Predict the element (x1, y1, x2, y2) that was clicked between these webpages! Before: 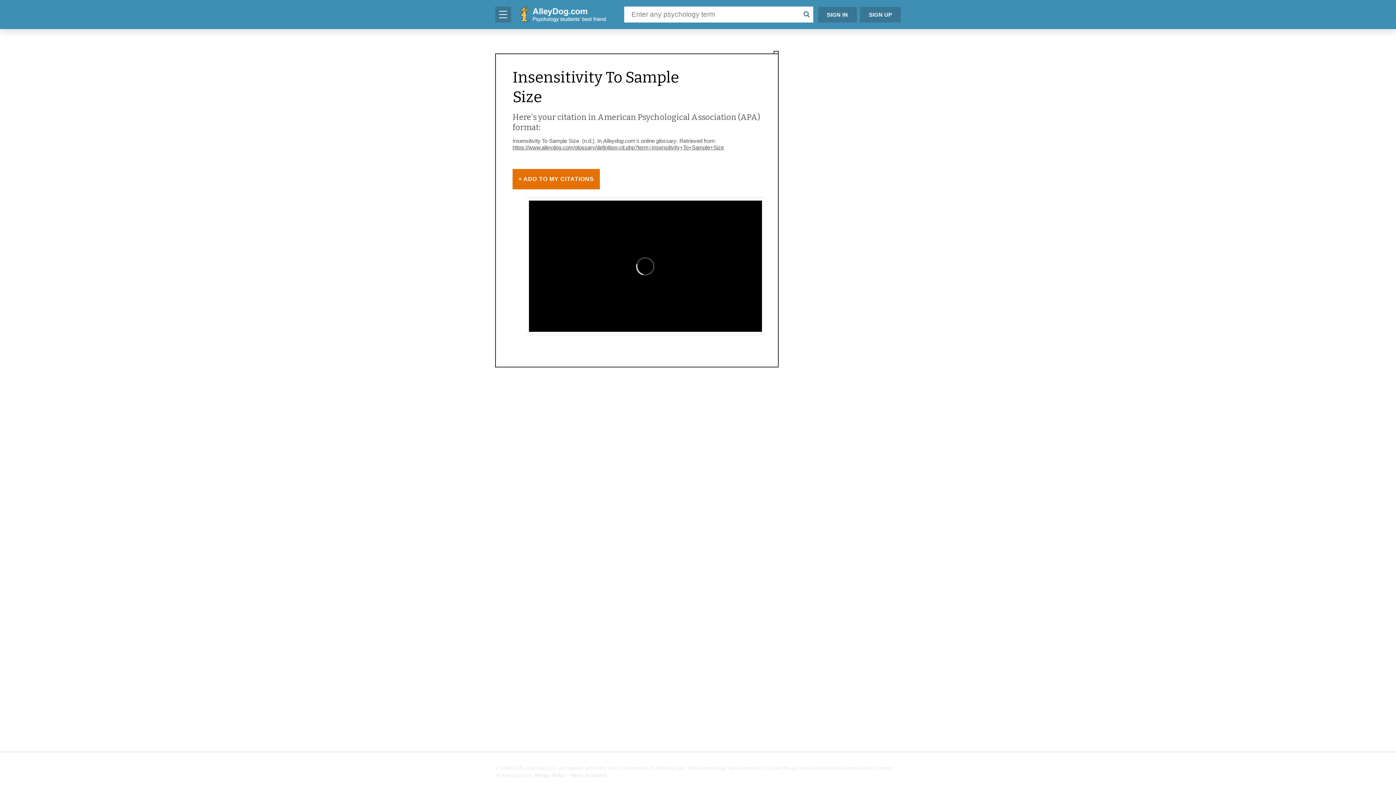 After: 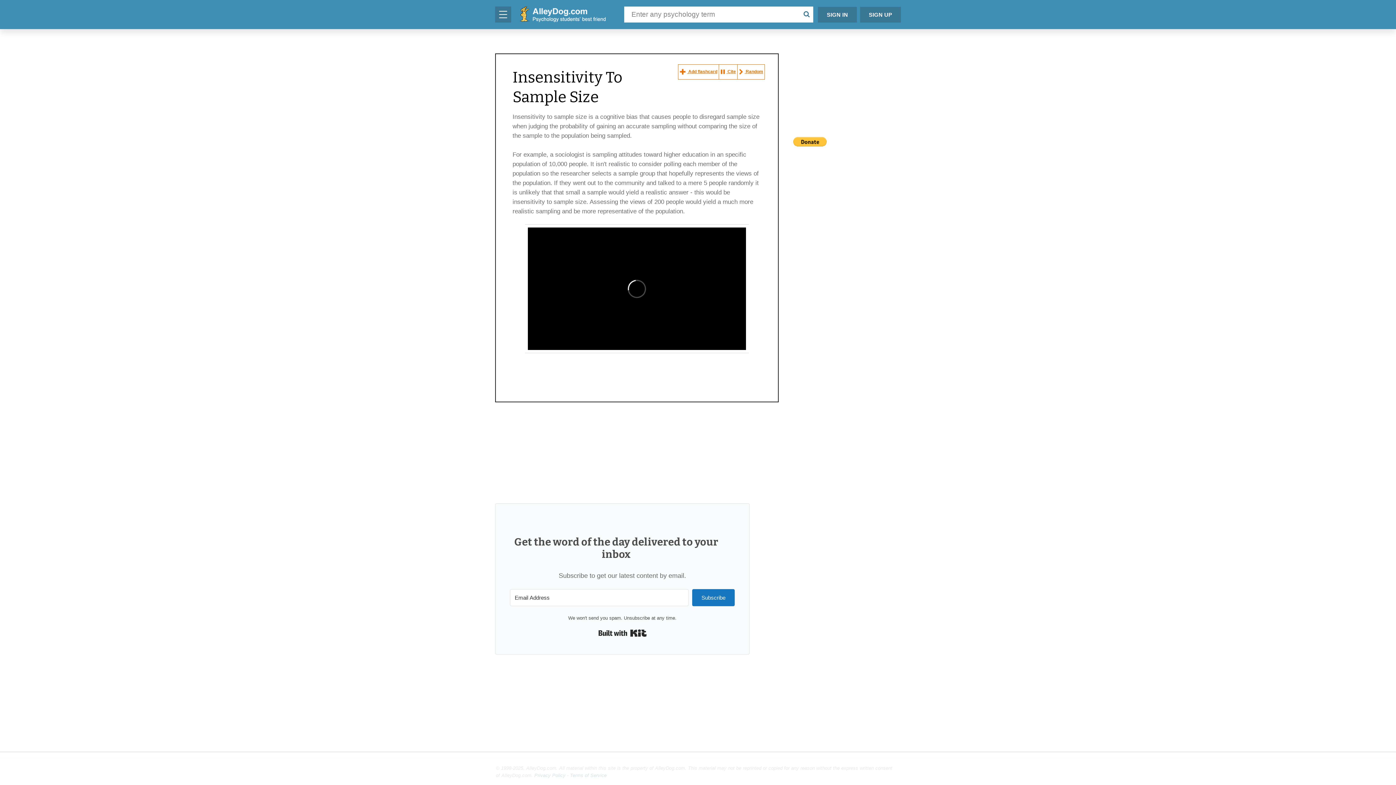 Action: label: https://www.alleydog.com/glossary/definition-cit.php?term=Insensitivity+To+Sample+Size bbox: (512, 144, 724, 150)